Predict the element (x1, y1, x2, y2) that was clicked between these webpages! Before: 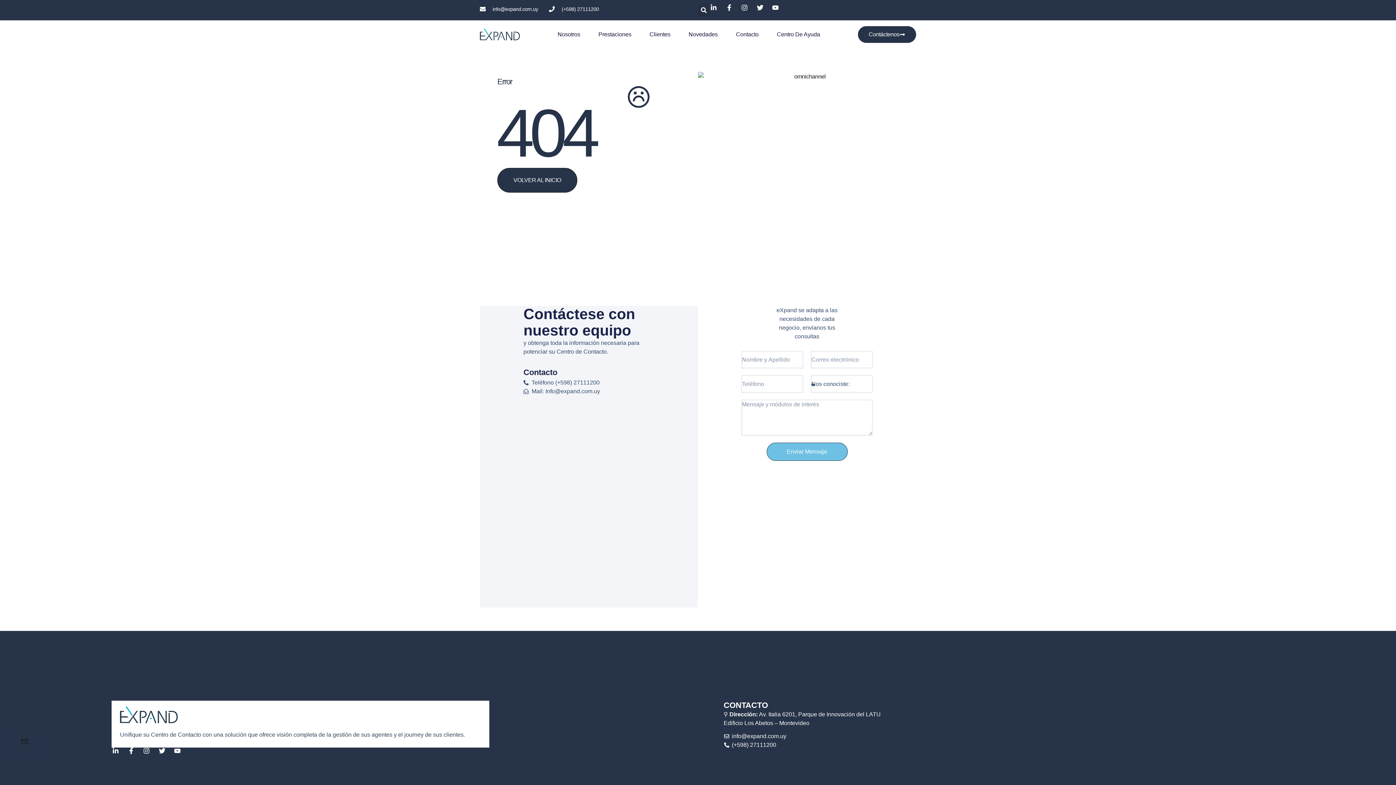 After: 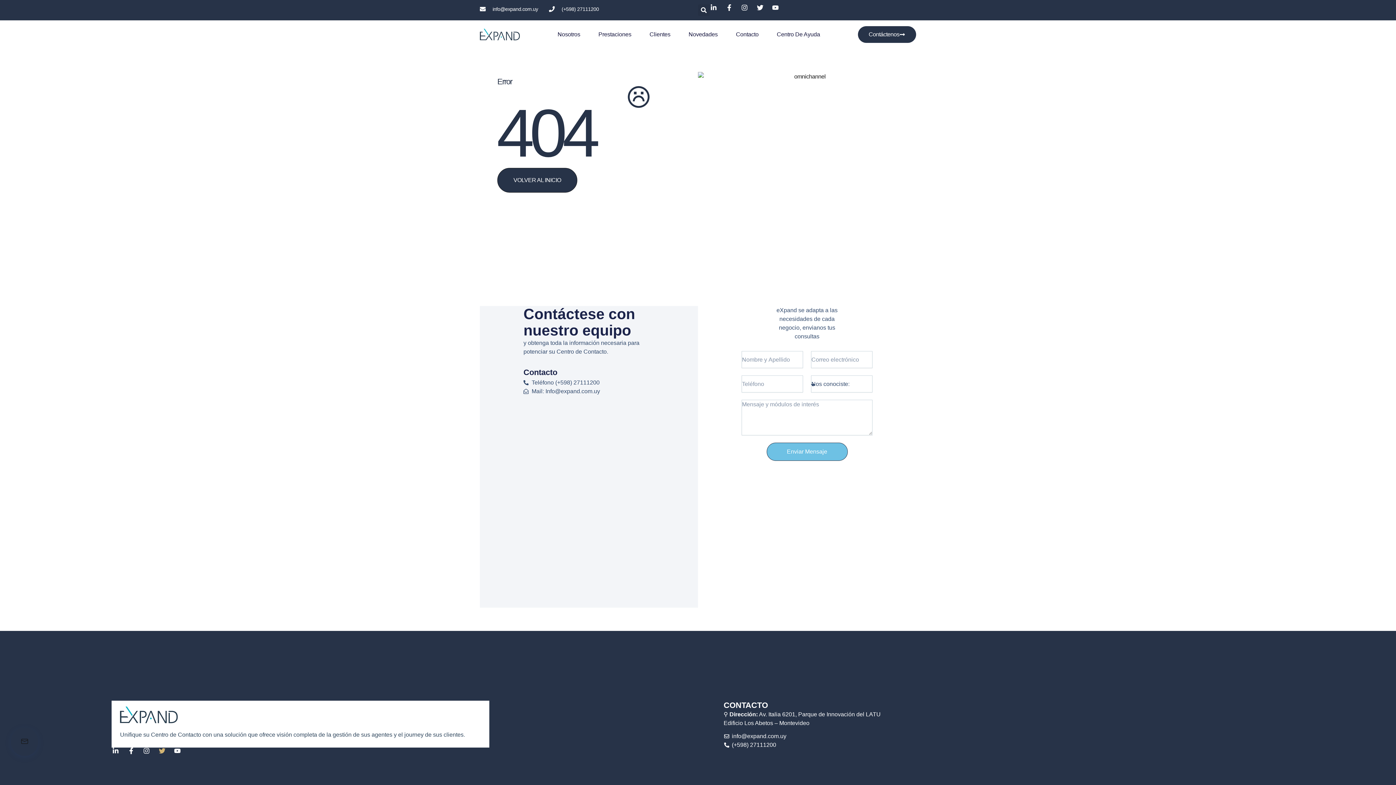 Action: bbox: (158, 747, 168, 754)